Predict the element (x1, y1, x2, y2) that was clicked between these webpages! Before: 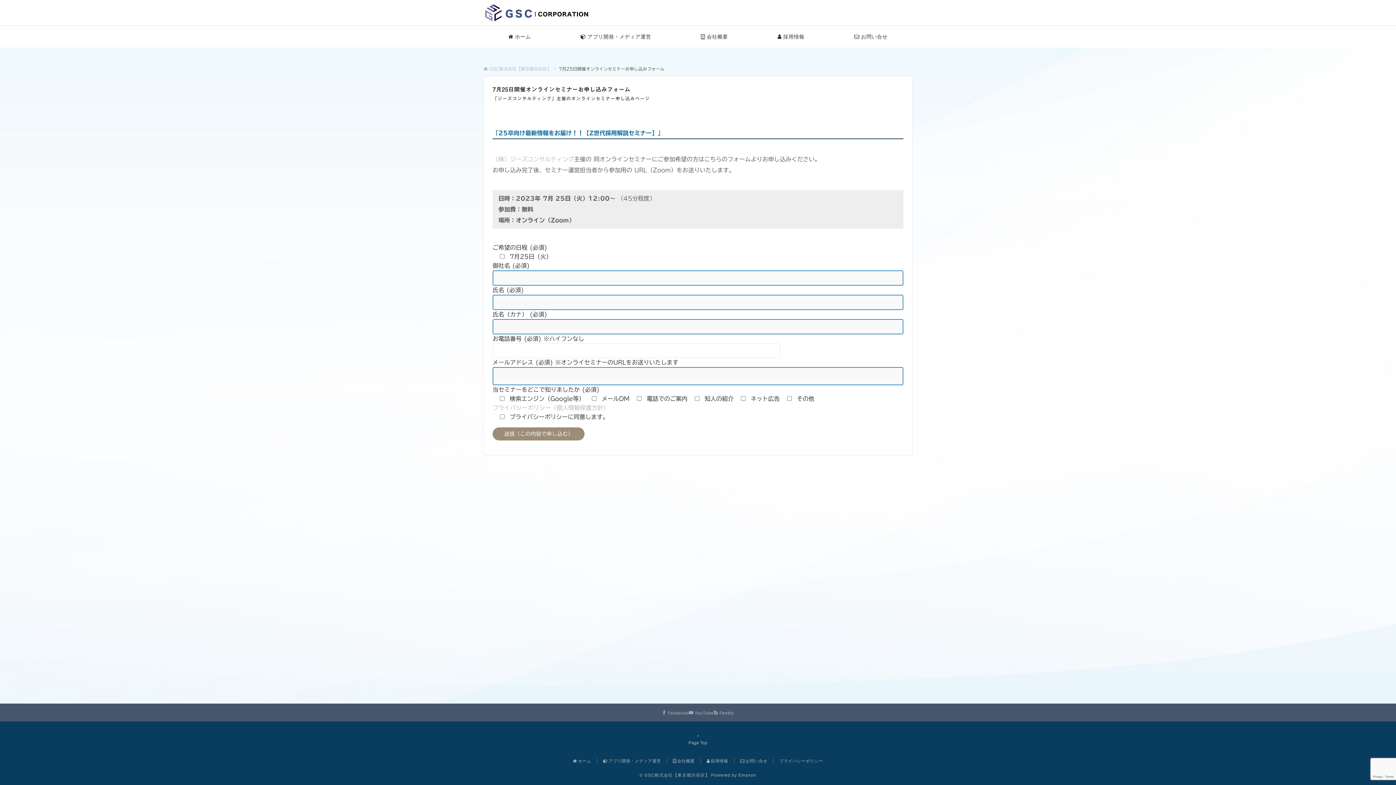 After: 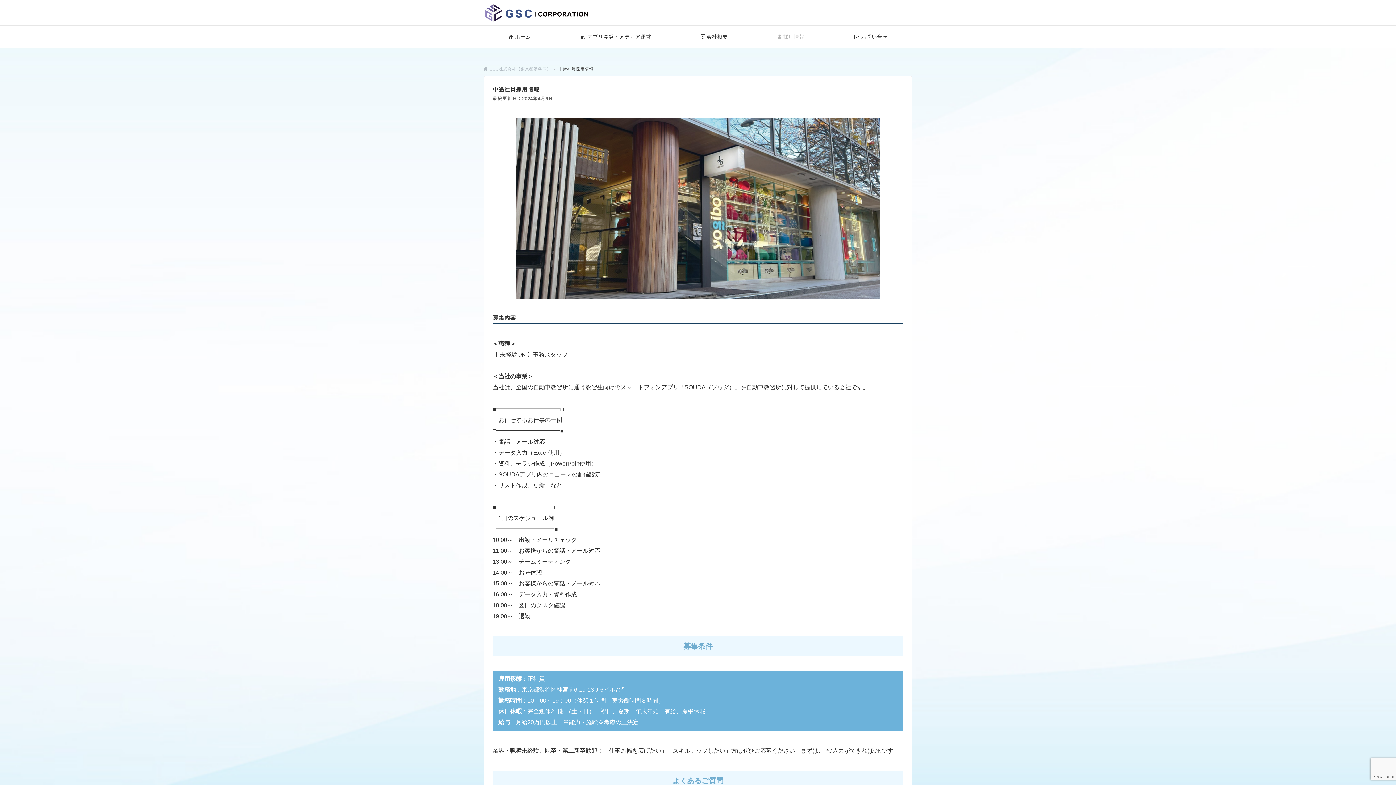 Action: bbox: (706, 758, 728, 763) label:  採用情報